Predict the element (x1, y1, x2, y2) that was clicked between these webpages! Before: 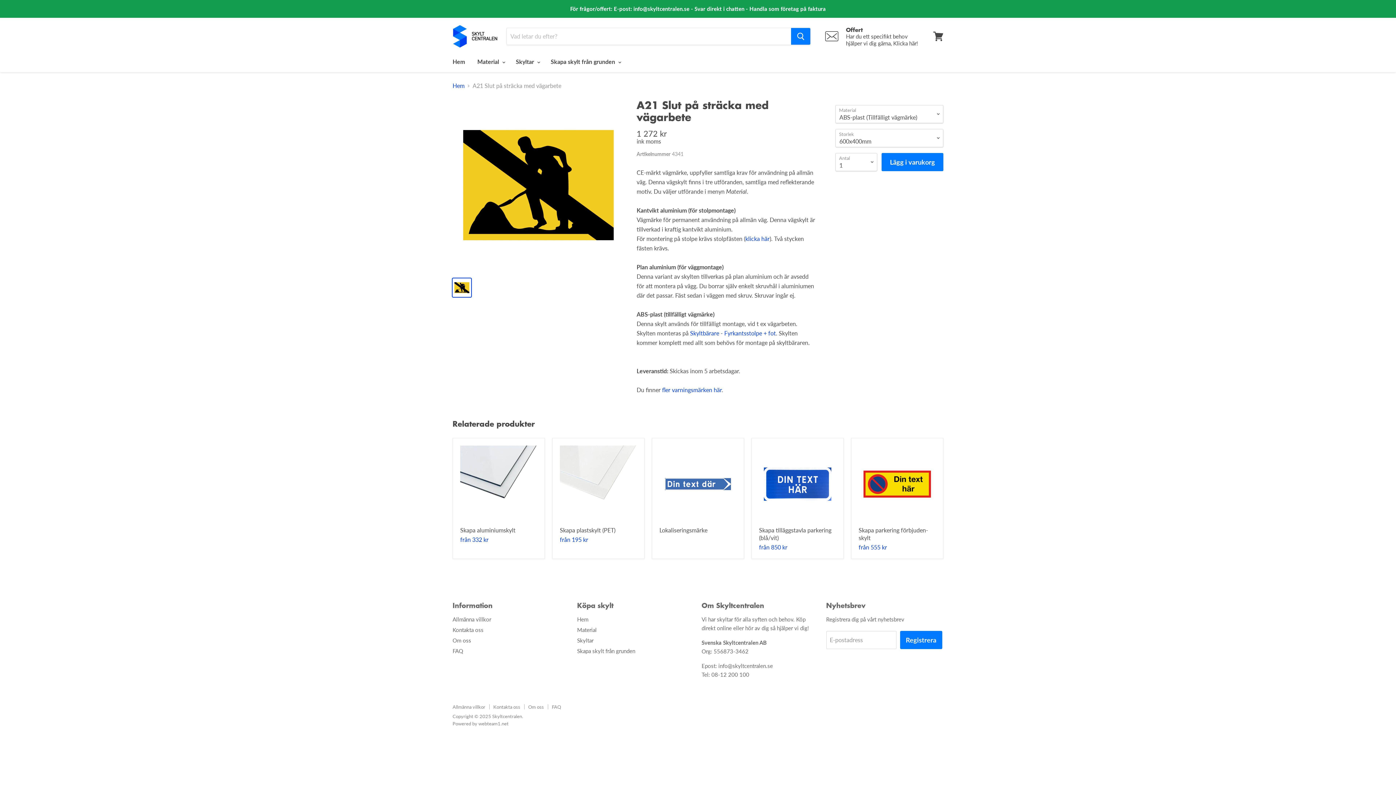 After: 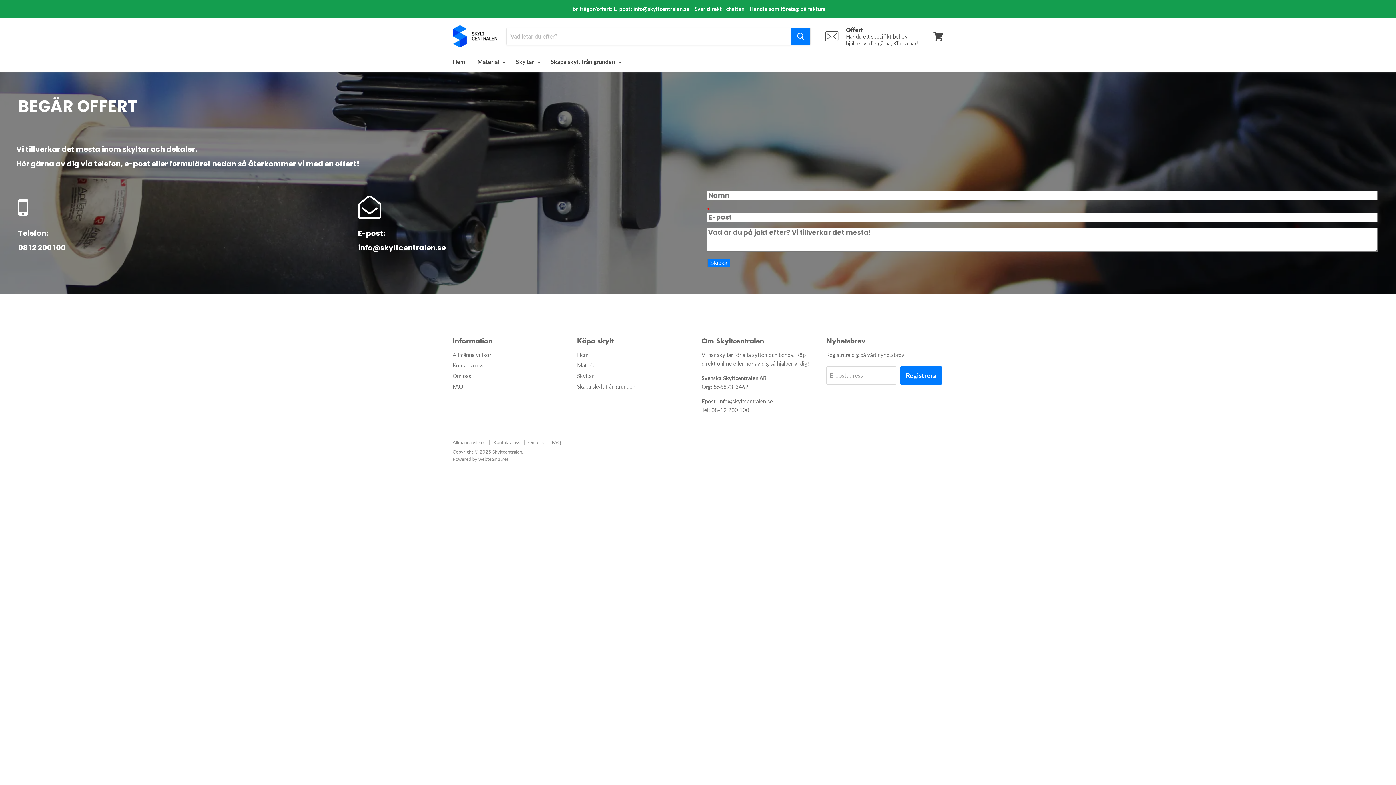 Action: bbox: (823, 26, 918, 46) label: Offert
Har du ett specifikt behov hjälper vi dig gärna, Klicka här!